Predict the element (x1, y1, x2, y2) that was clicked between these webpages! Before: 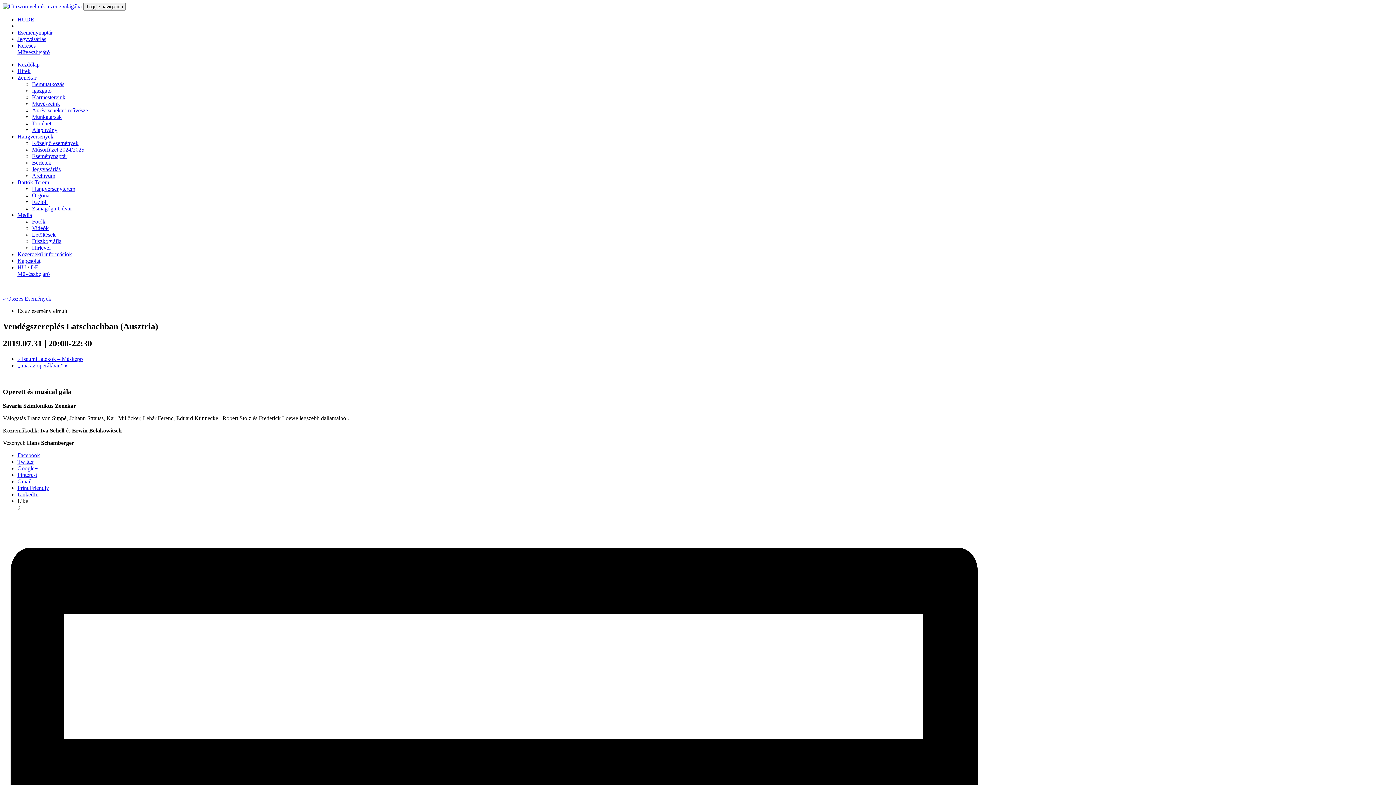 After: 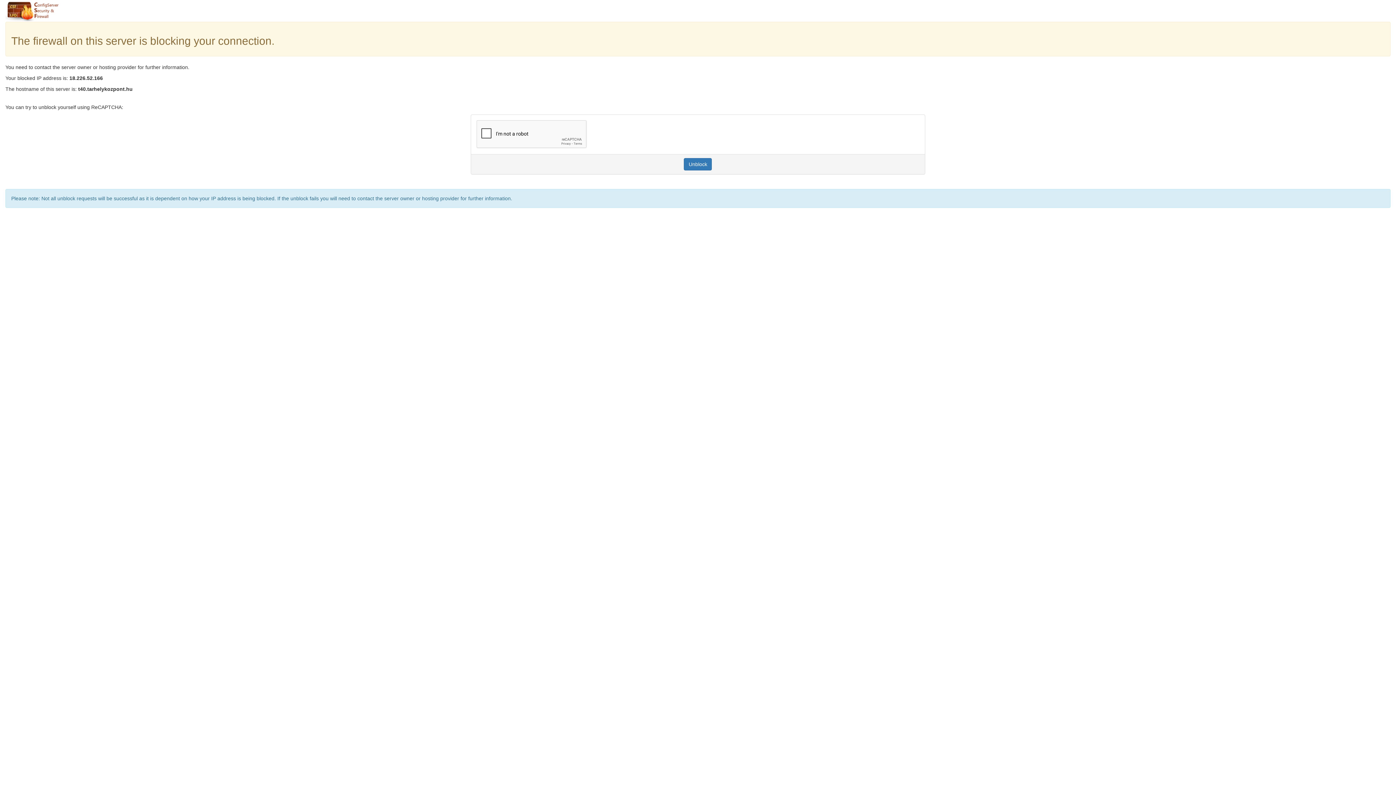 Action: bbox: (32, 218, 45, 224) label: Fotók